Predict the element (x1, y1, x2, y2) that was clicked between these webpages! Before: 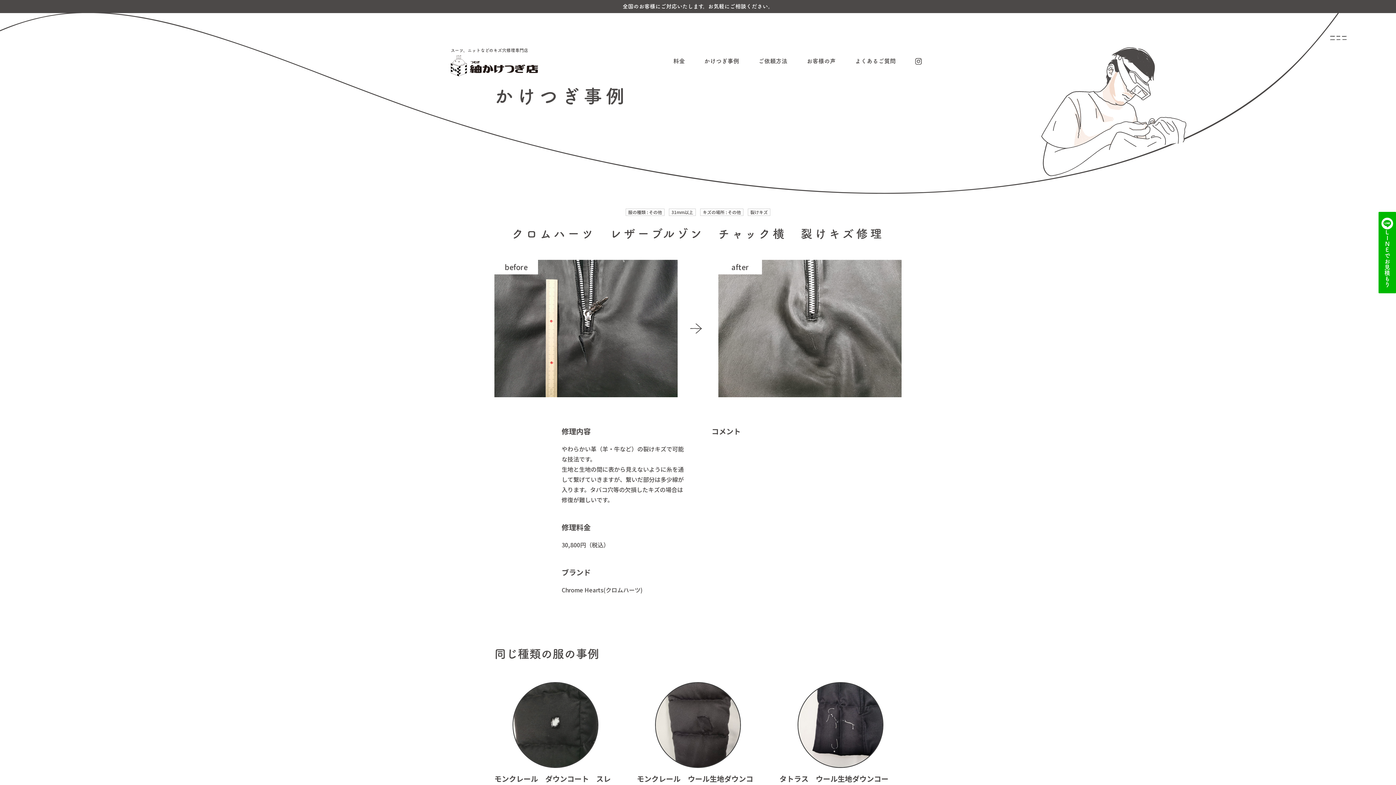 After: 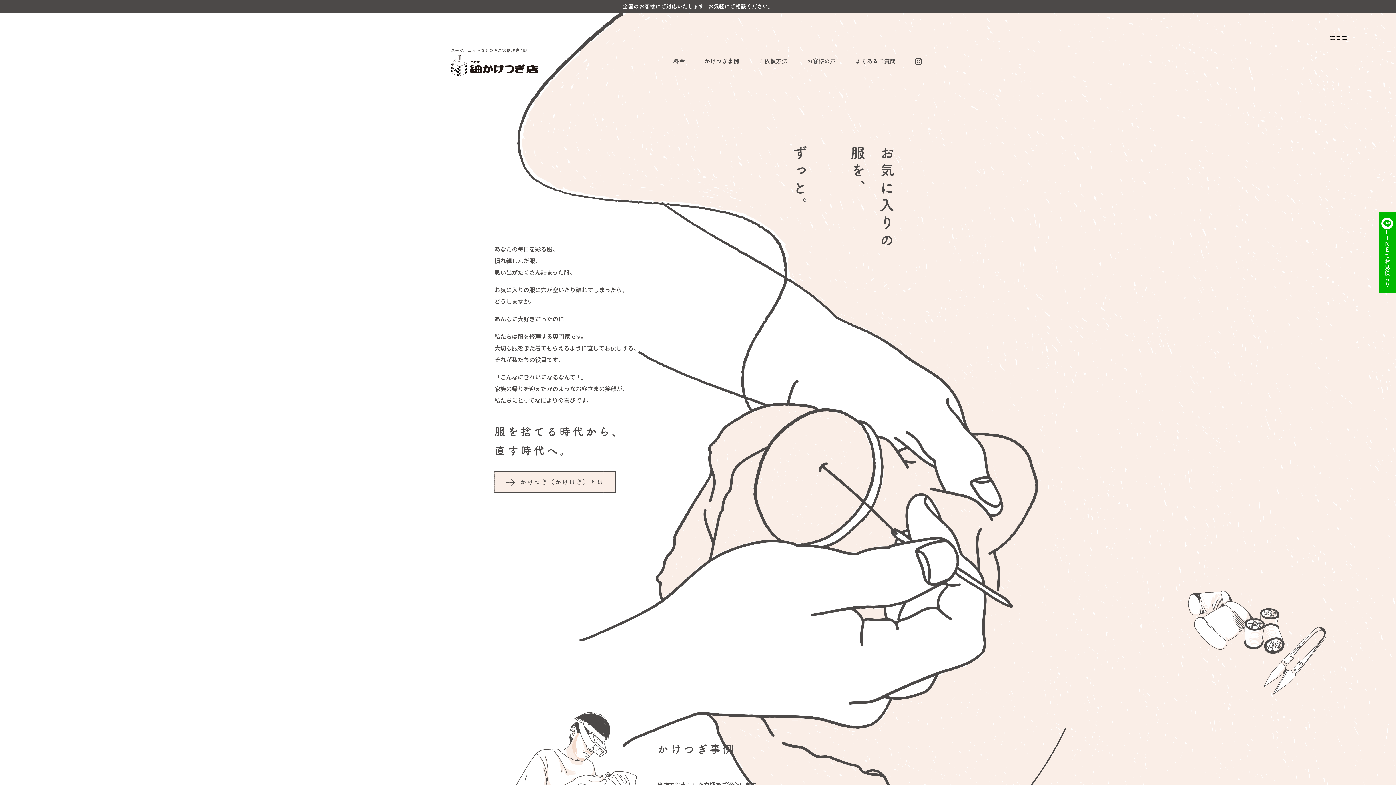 Action: bbox: (450, 55, 538, 76)